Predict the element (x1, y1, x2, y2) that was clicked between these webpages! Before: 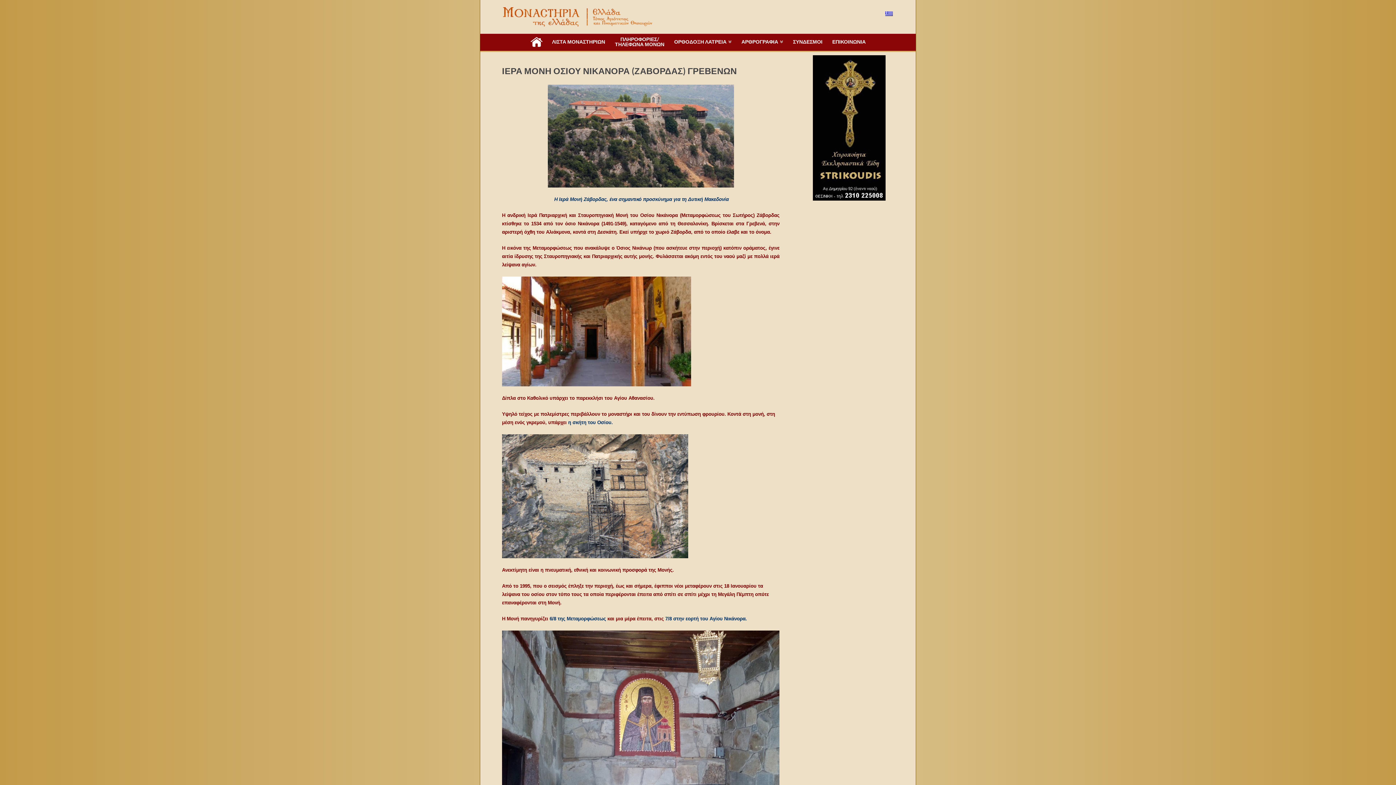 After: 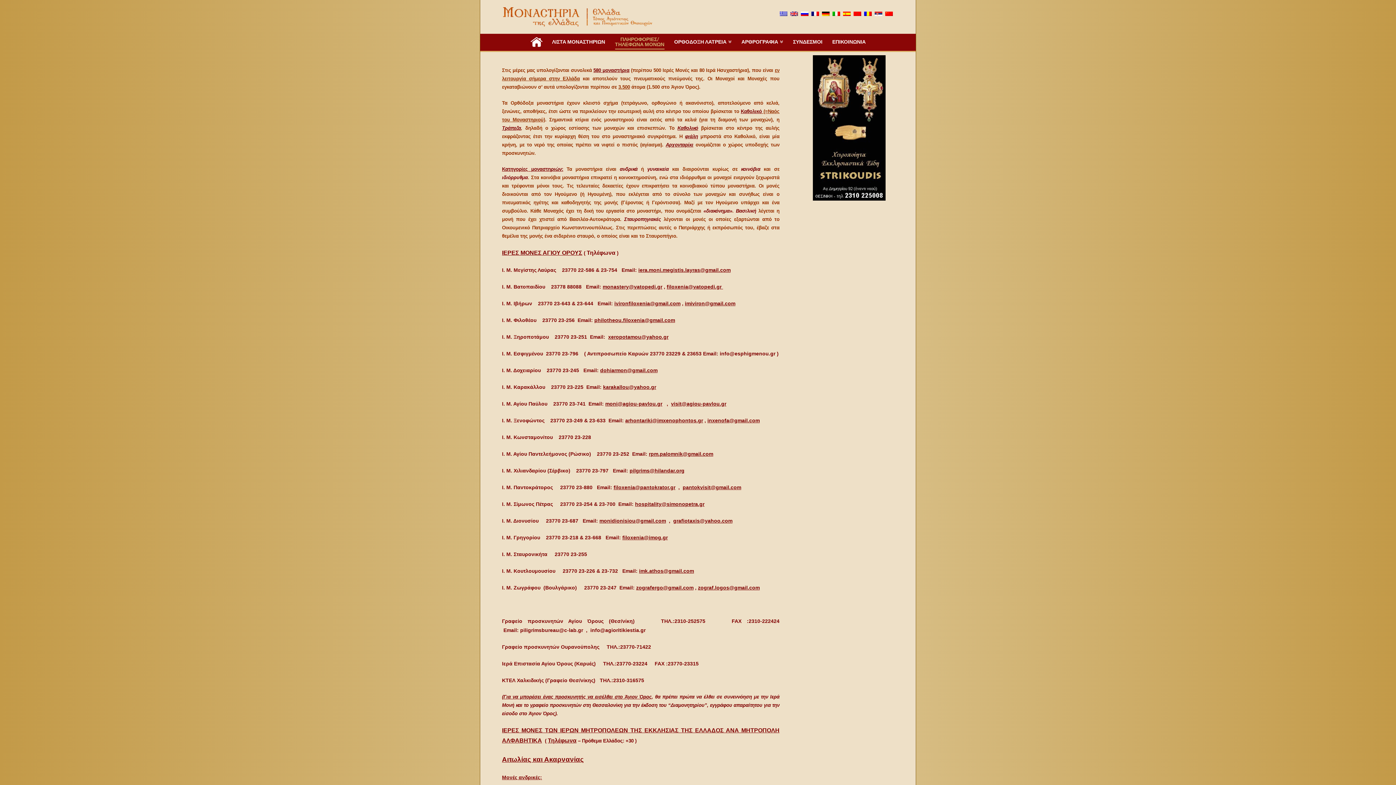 Action: bbox: (610, 31, 669, 36) label: ΠΛΗΡΟΦΟΡΙΕΣ/
ΤΗΛΕΦΩΝΑ ΜΟΝΩΝ